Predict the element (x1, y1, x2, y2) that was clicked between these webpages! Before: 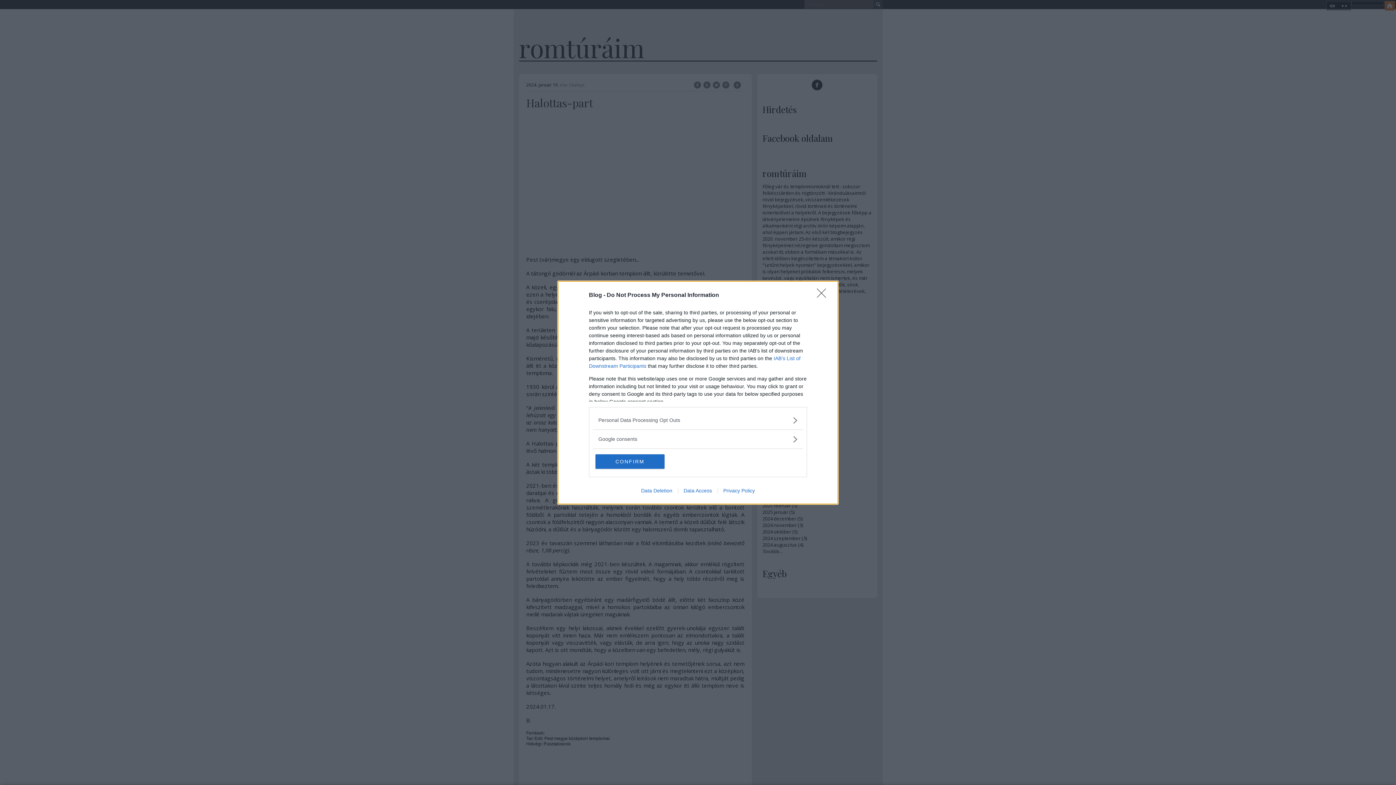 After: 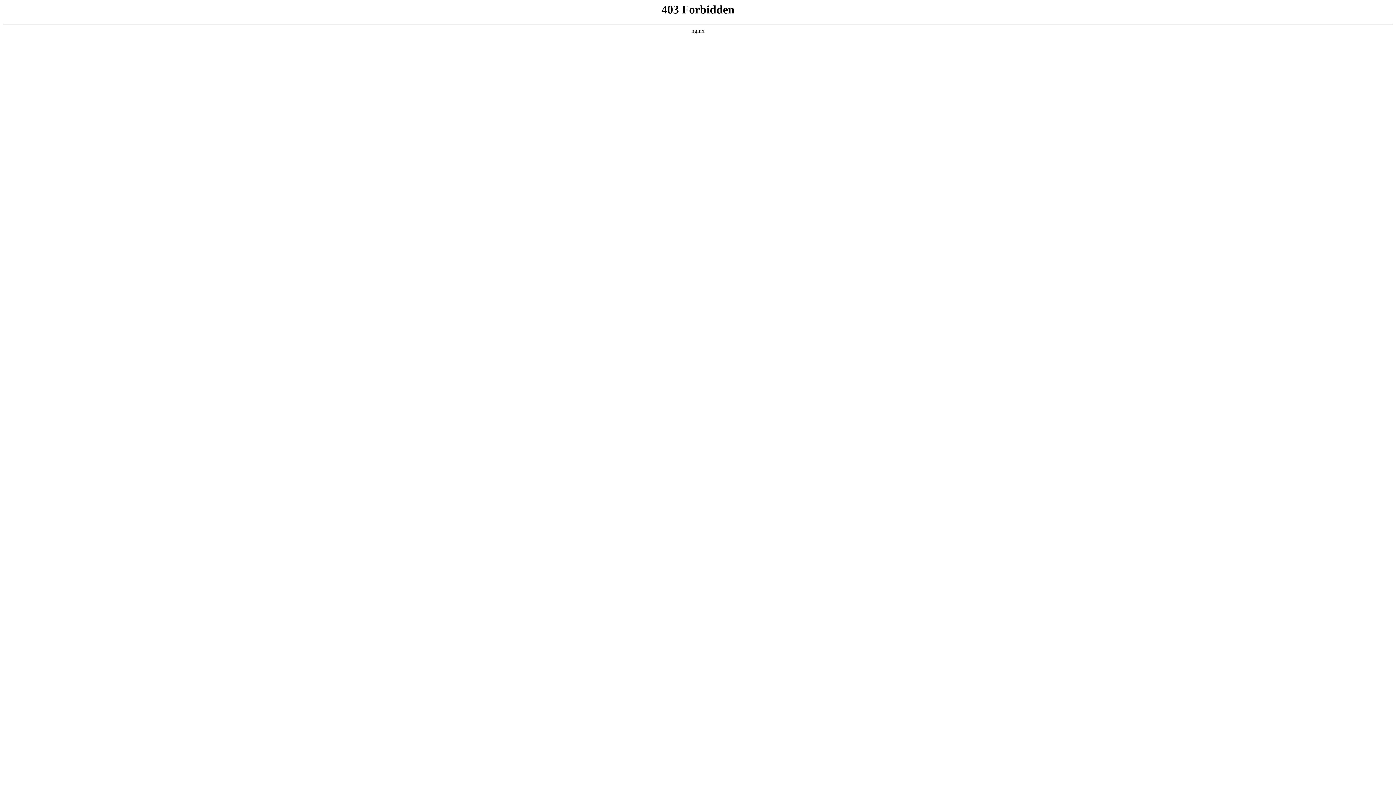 Action: label: Data Deletion bbox: (635, 487, 678, 493)